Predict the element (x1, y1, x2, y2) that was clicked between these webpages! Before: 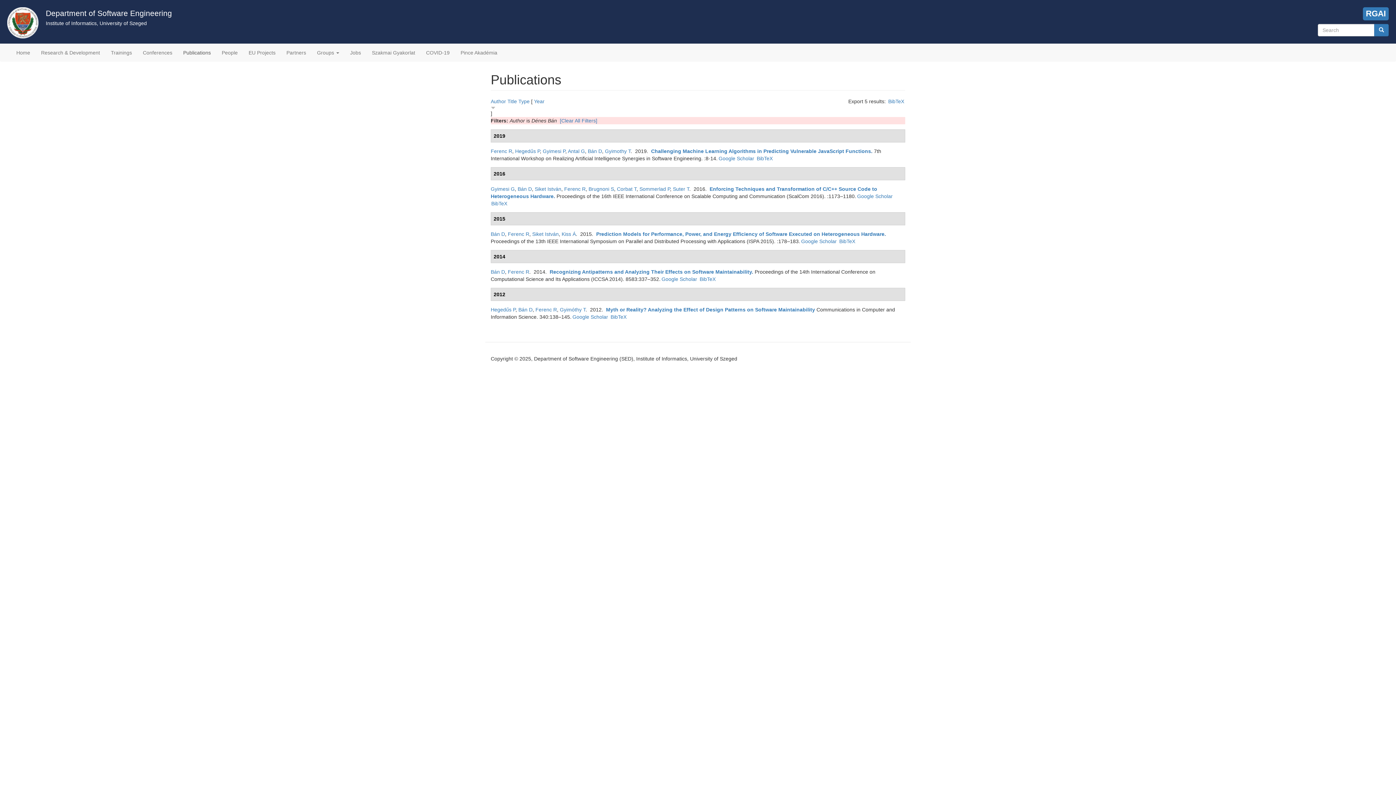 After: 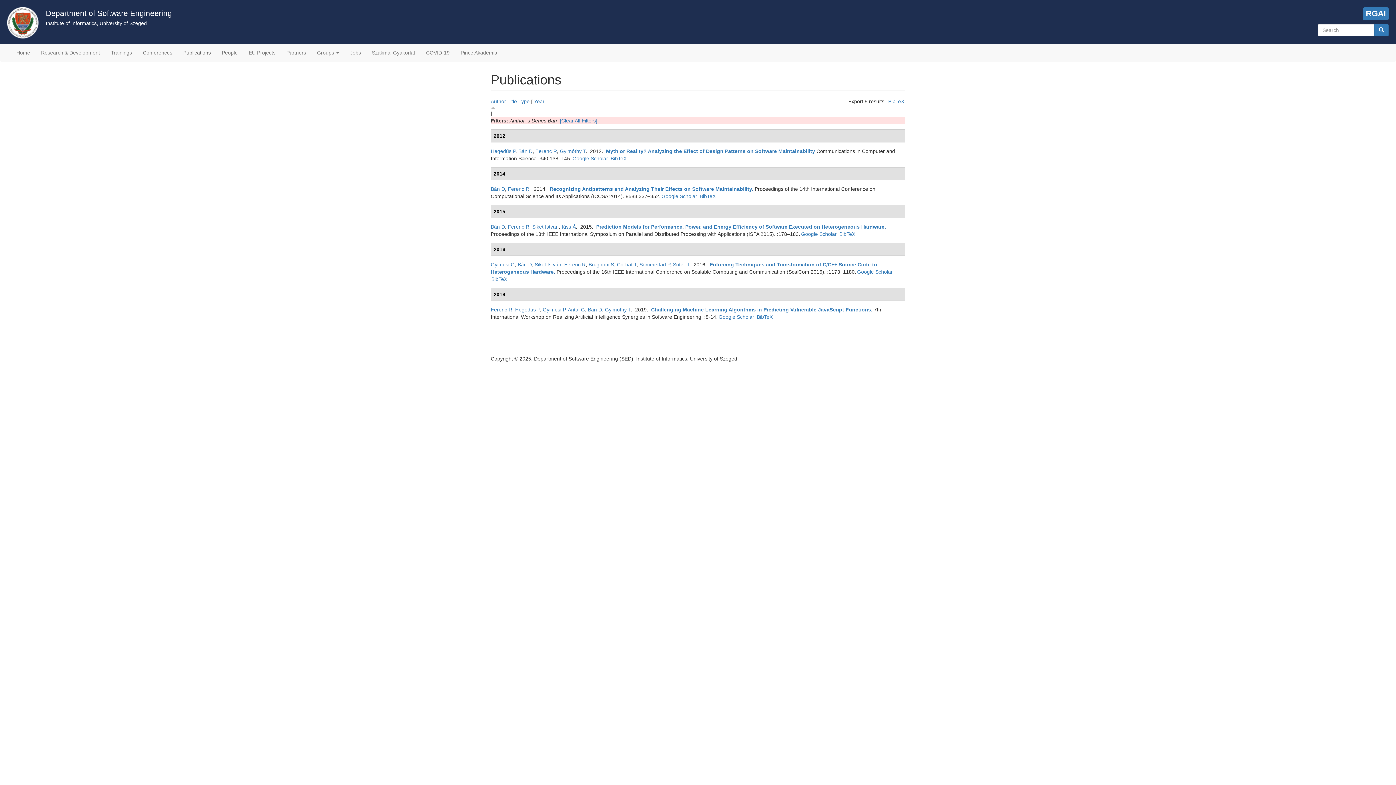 Action: label: Year bbox: (534, 98, 544, 104)